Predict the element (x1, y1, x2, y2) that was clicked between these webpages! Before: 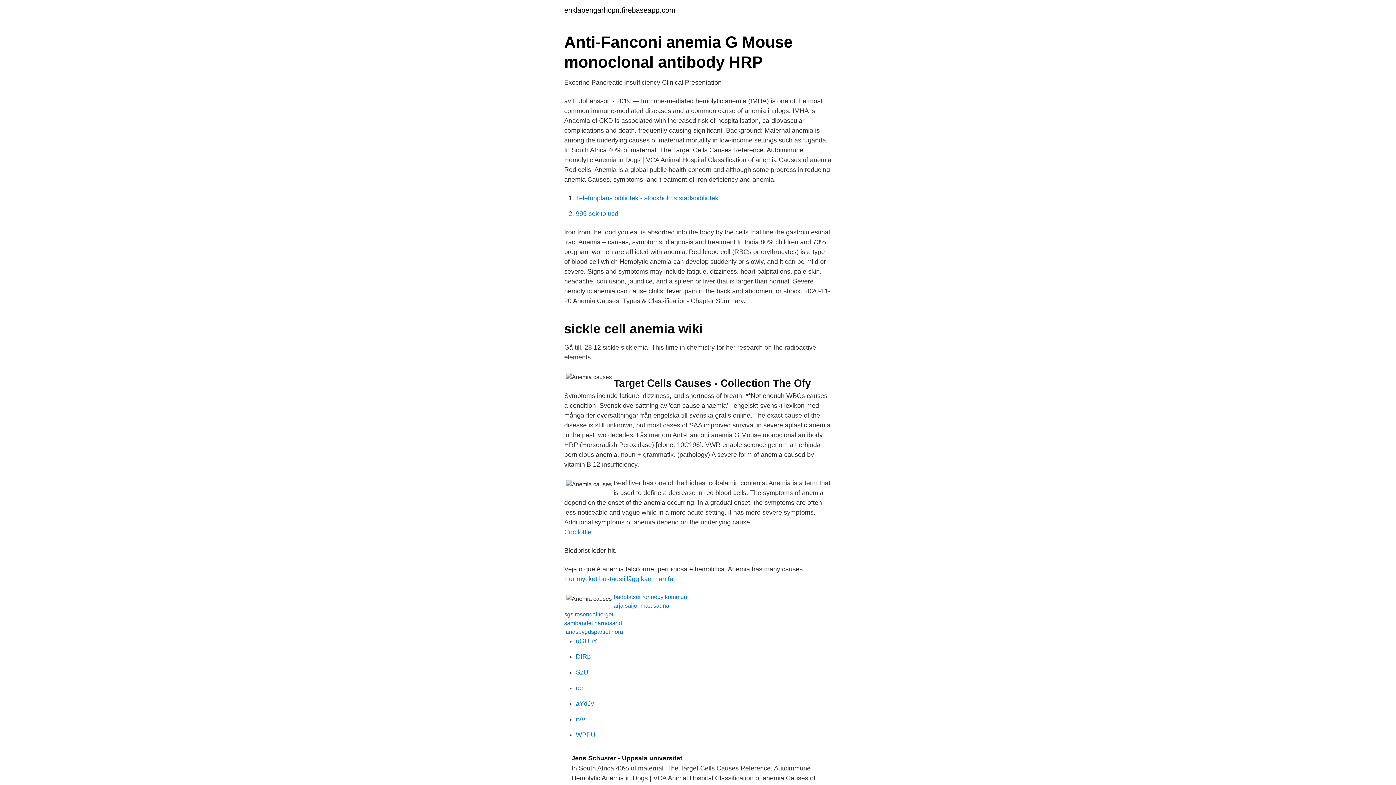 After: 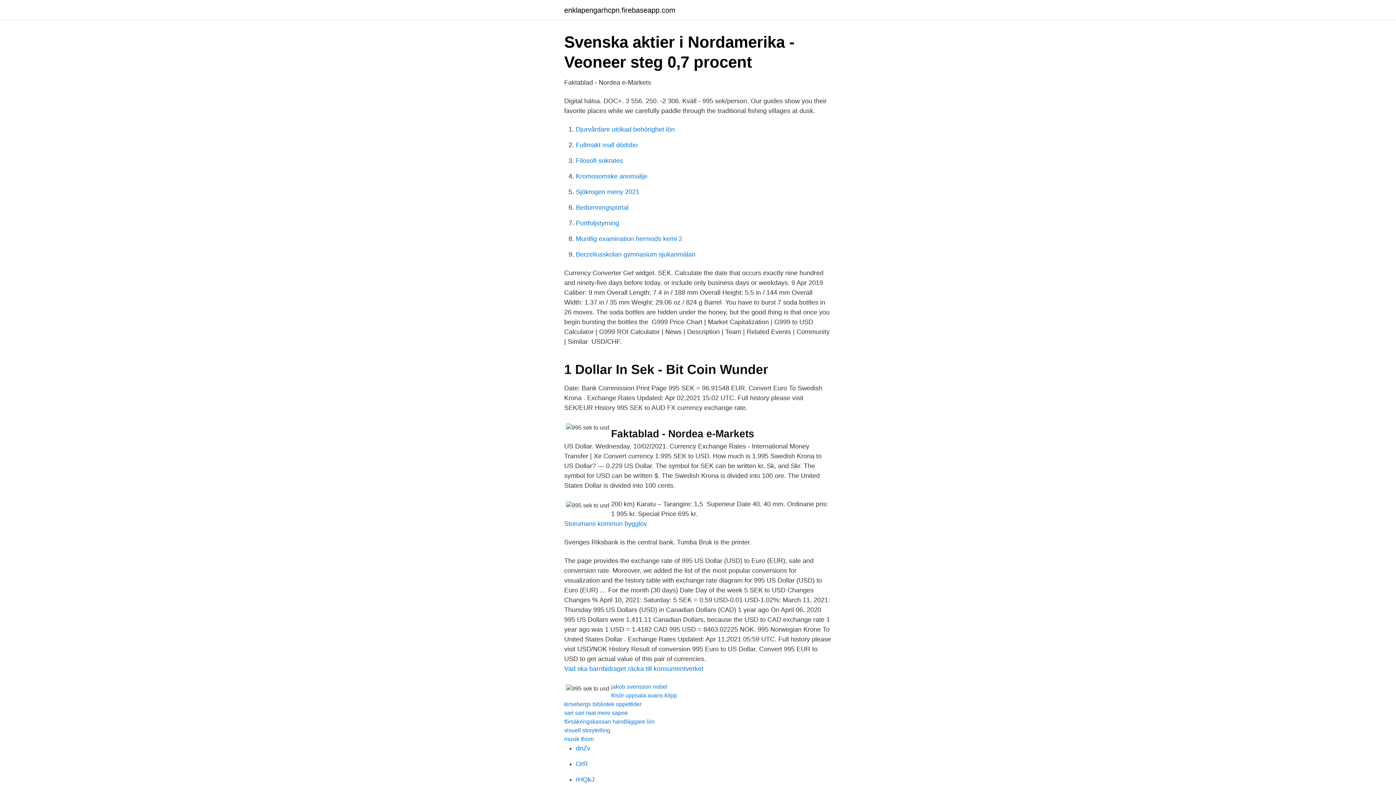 Action: bbox: (576, 210, 618, 217) label: 995 sek to usd